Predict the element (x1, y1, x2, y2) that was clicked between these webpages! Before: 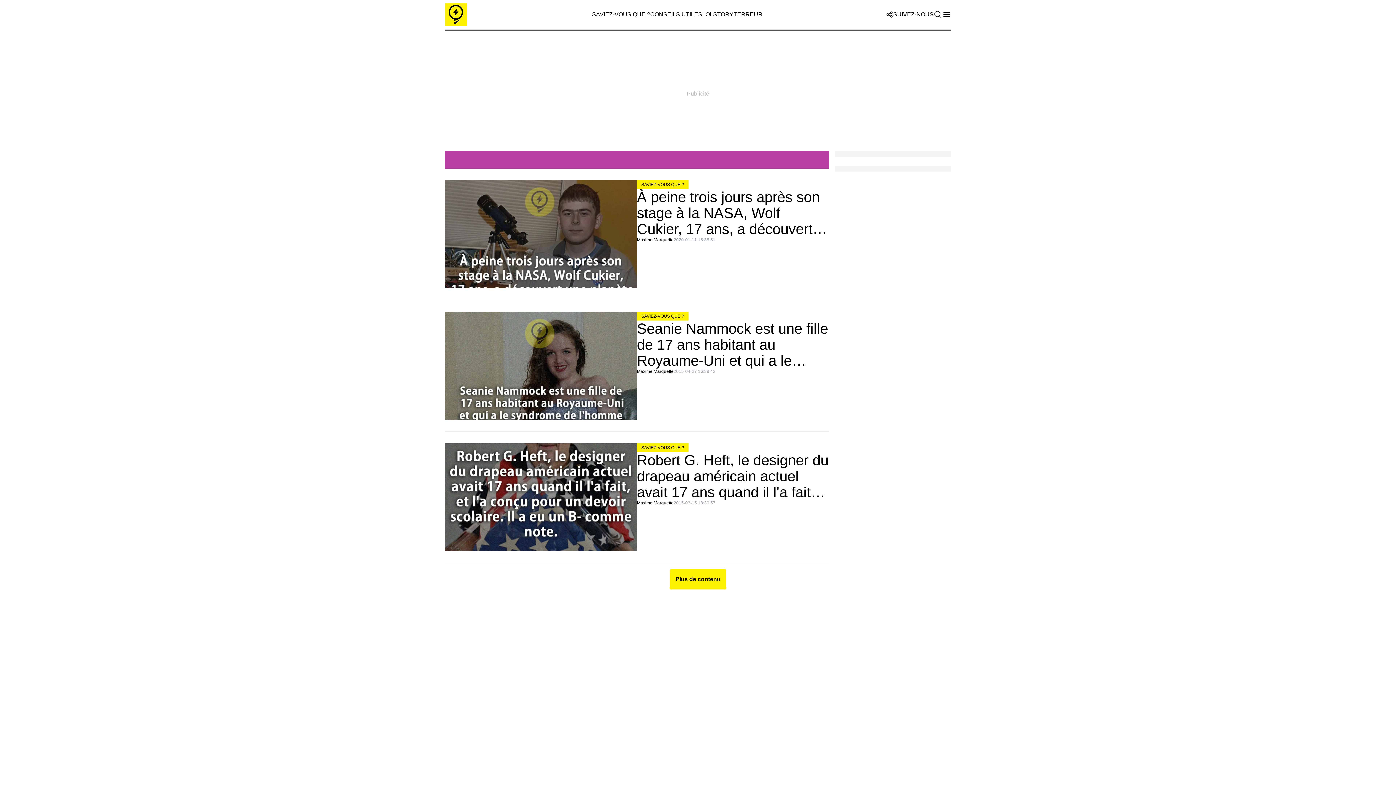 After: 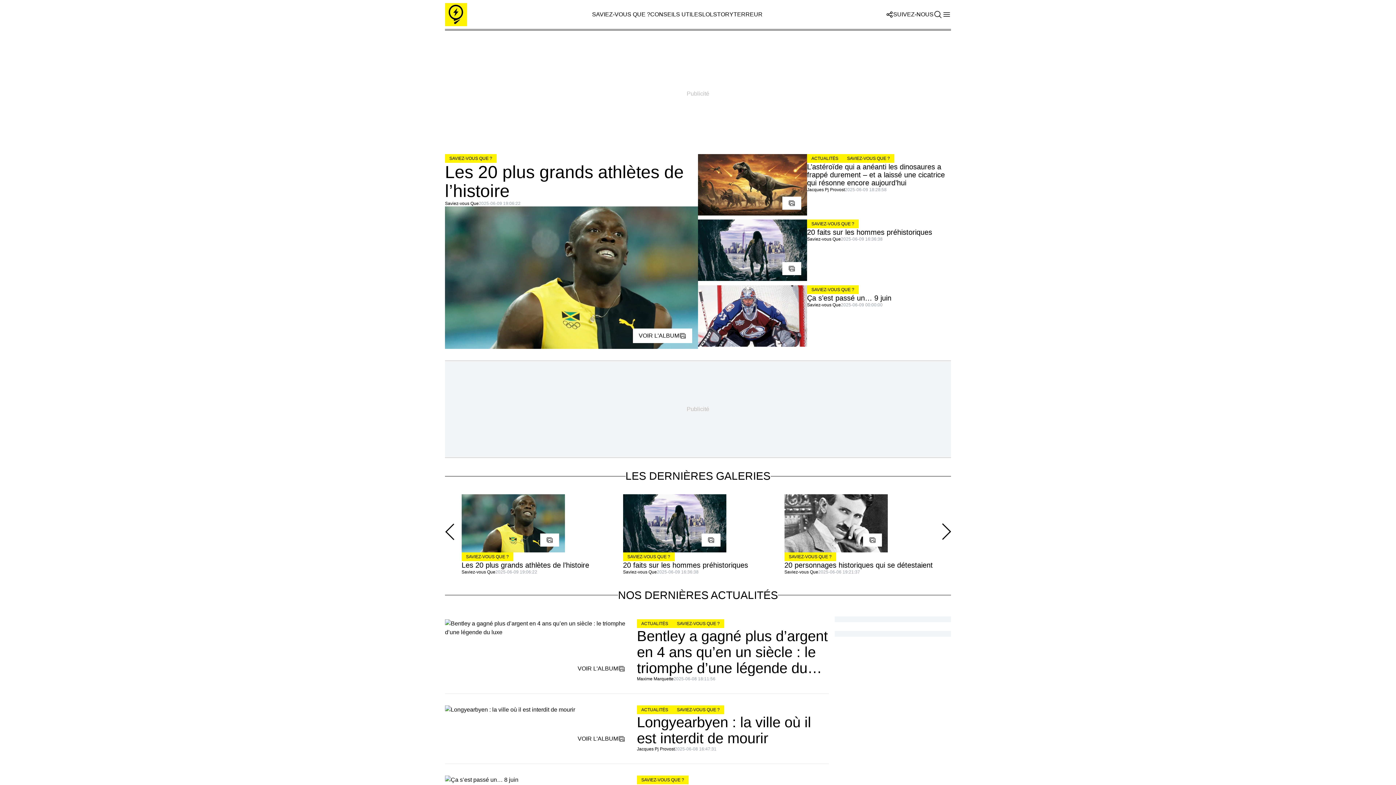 Action: bbox: (669, 569, 726, 589) label: Plus de contenu